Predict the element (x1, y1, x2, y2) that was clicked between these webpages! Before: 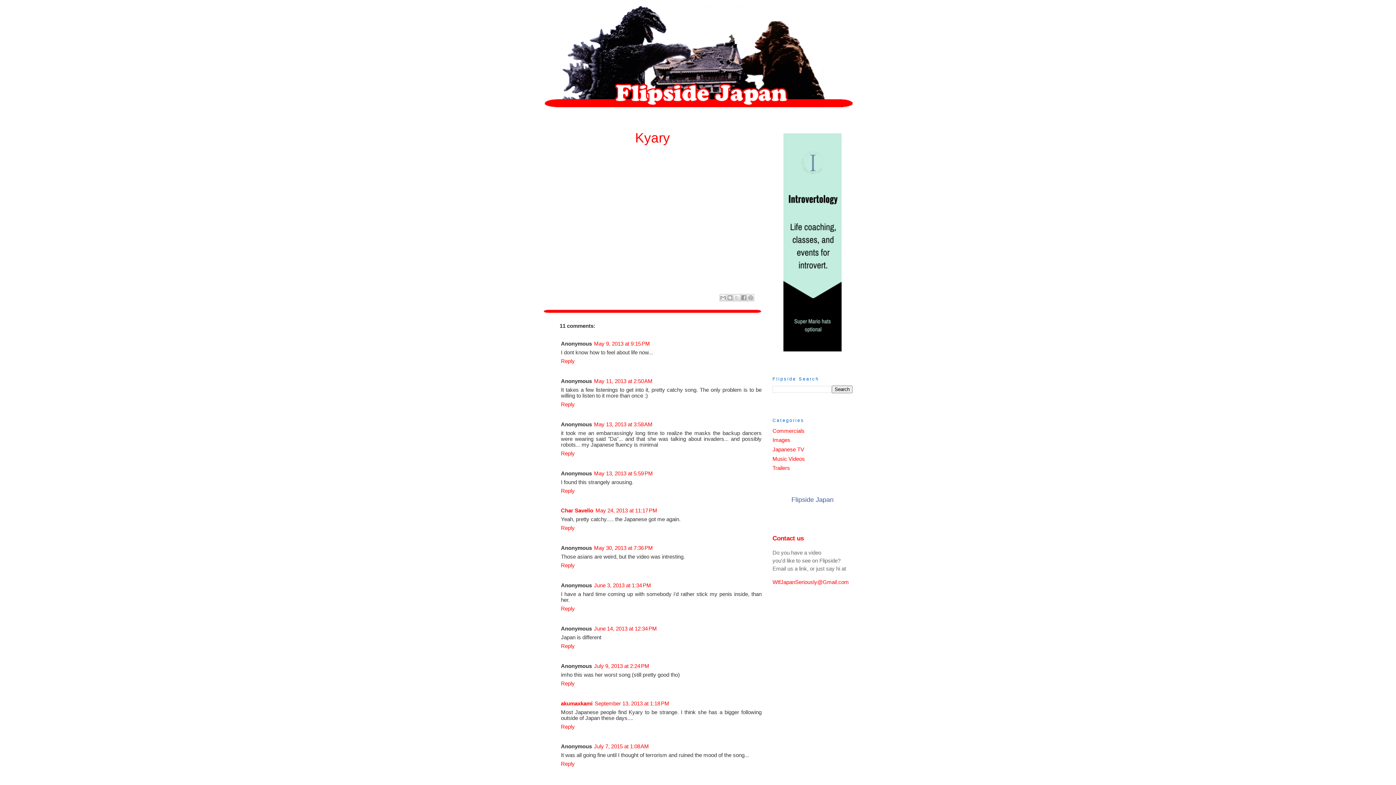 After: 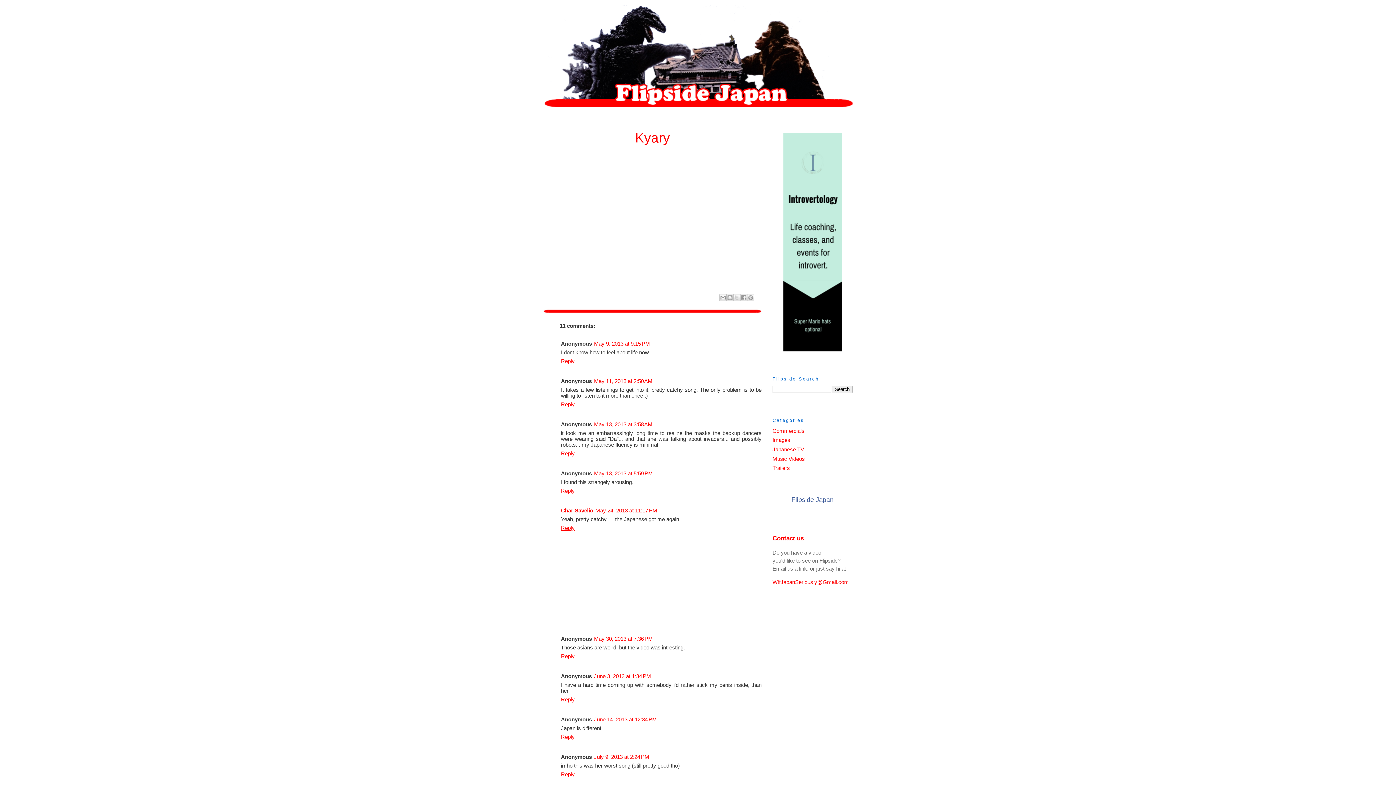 Action: label: Reply bbox: (561, 523, 576, 531)